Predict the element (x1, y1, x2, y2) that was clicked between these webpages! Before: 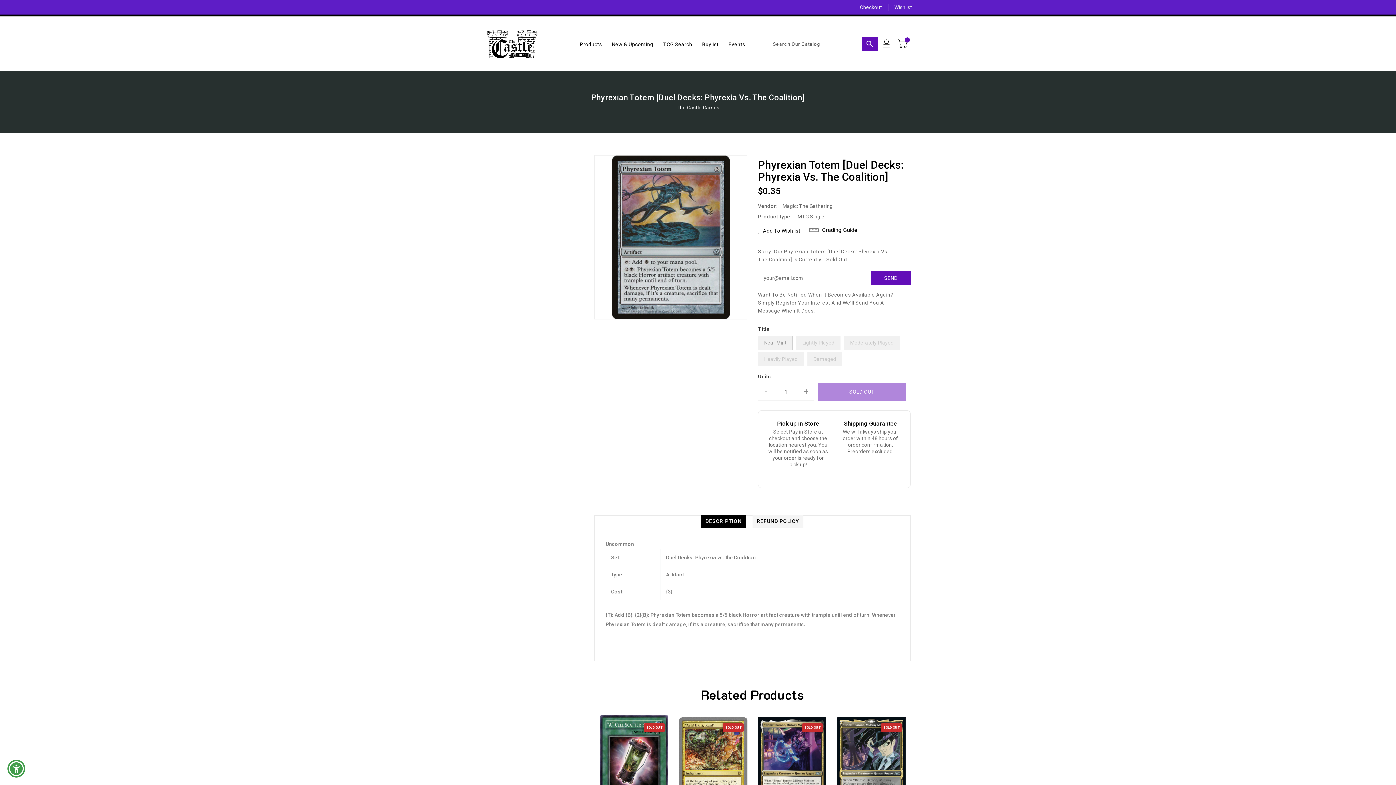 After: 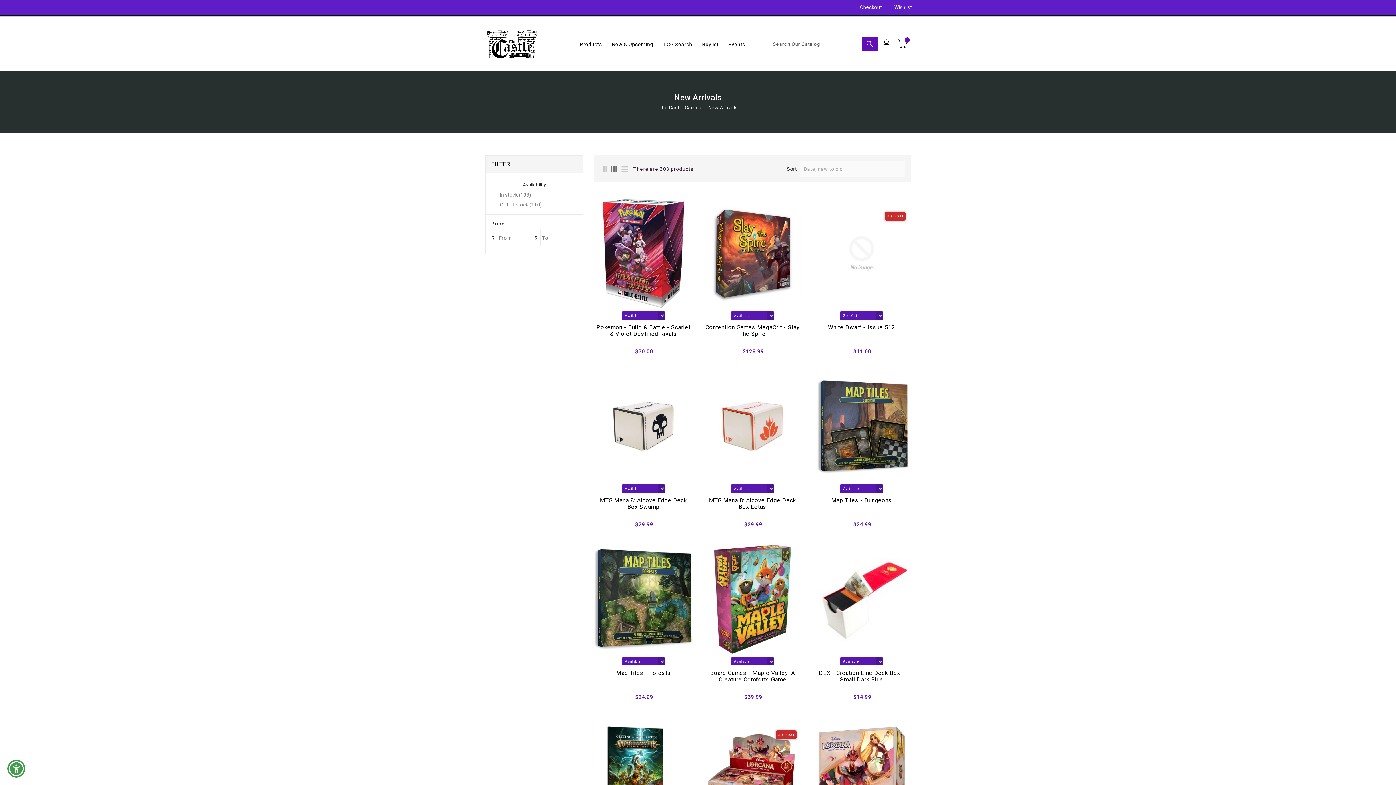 Action: bbox: (607, 36, 657, 51) label: New & Upcoming